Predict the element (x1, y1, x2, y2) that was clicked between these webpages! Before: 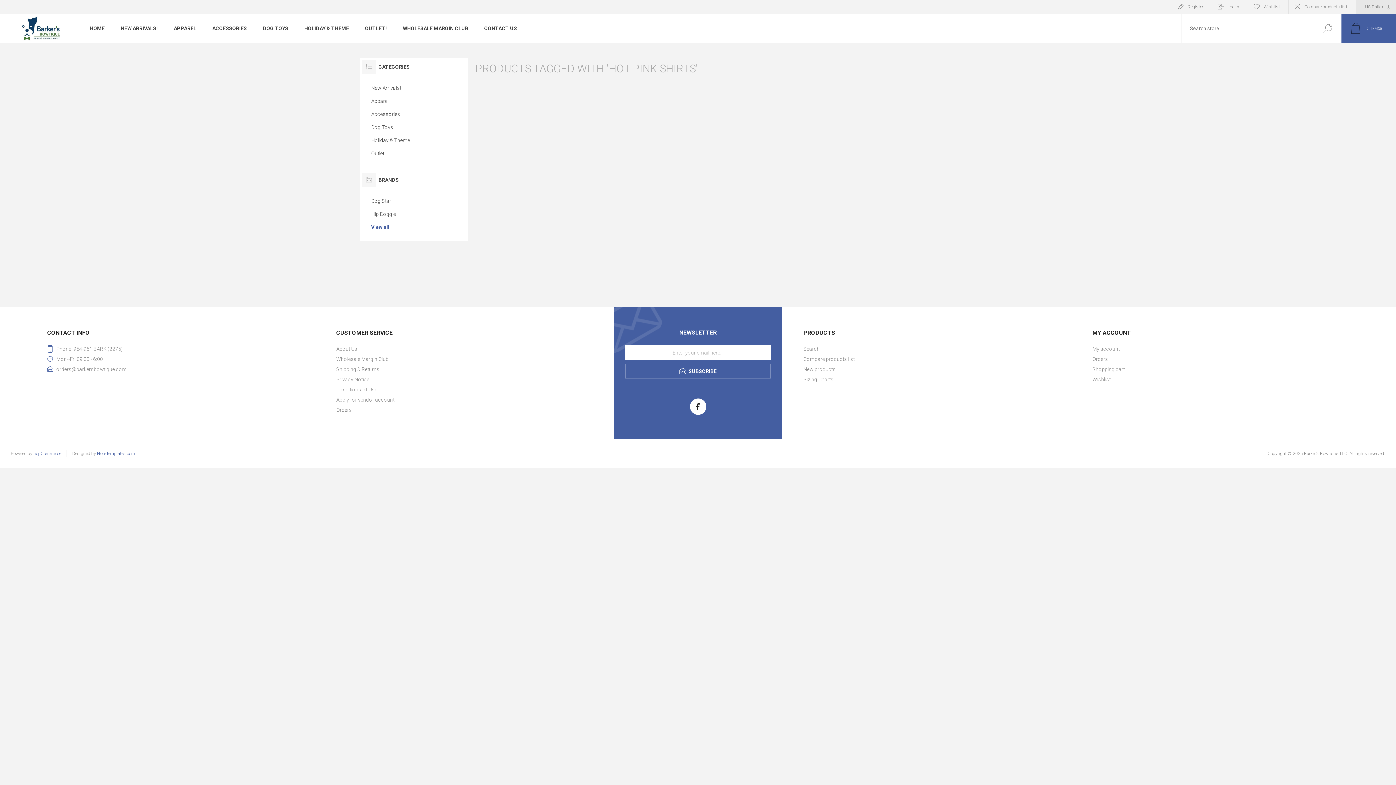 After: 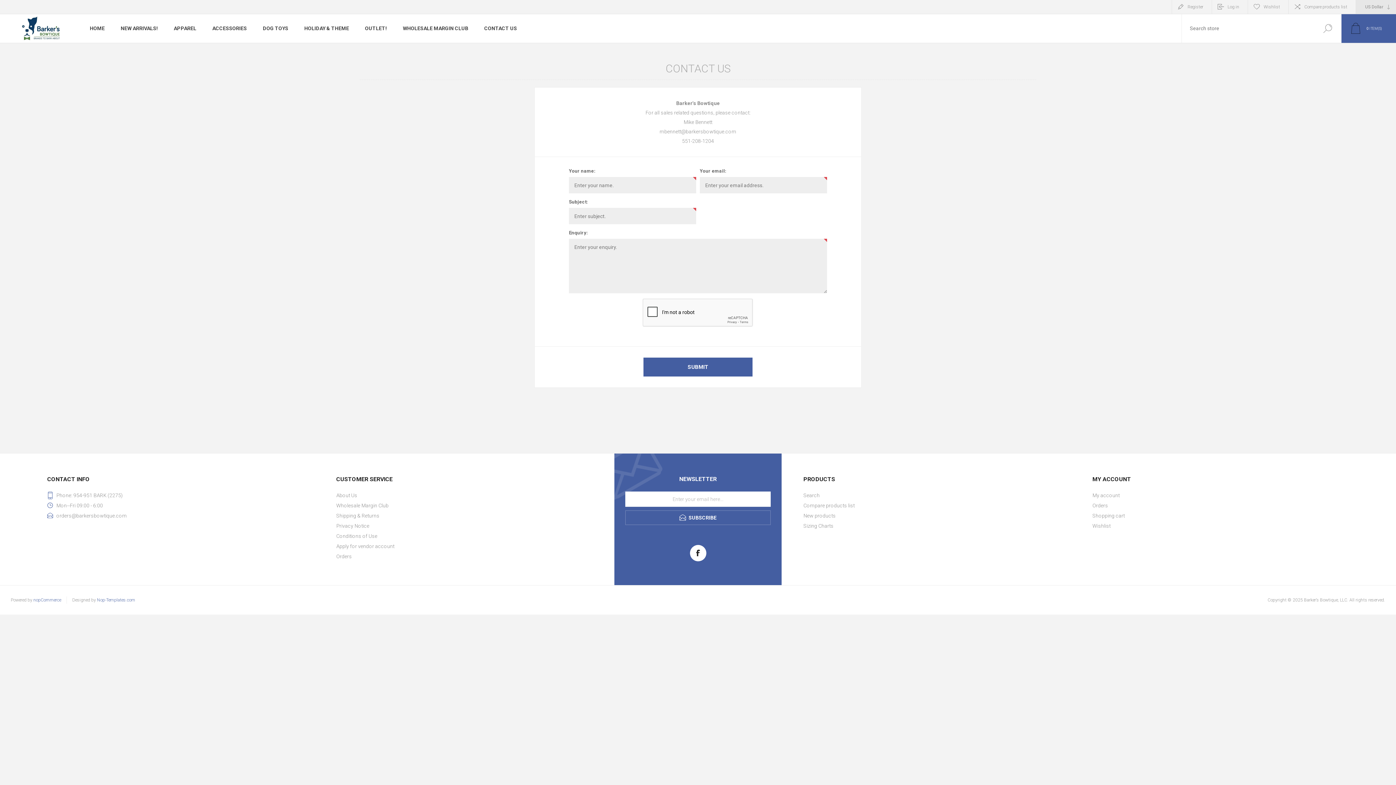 Action: bbox: (476, 21, 525, 35) label: CONTACT US